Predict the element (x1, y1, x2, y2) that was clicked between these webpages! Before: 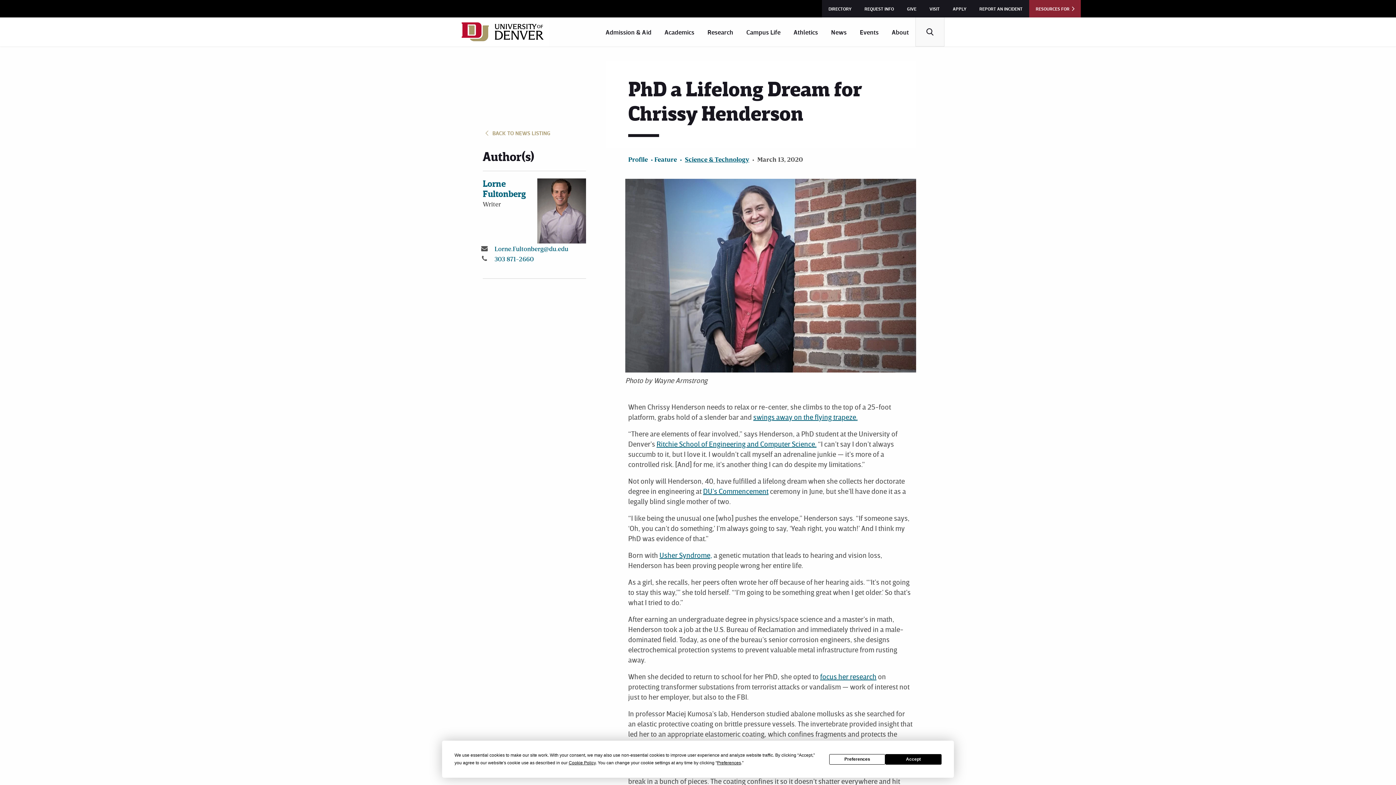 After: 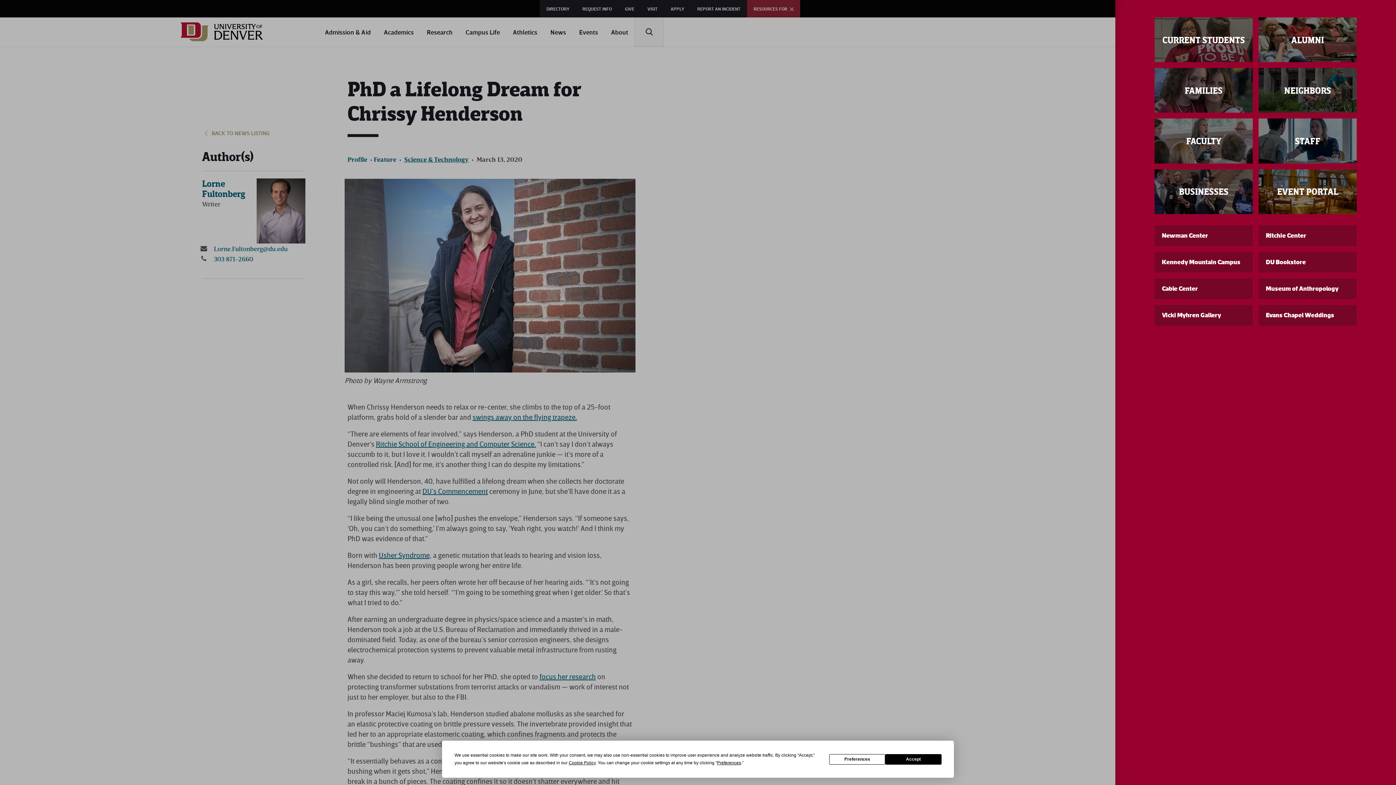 Action: bbox: (1029, 0, 1081, 17) label: RESOURCES FOR